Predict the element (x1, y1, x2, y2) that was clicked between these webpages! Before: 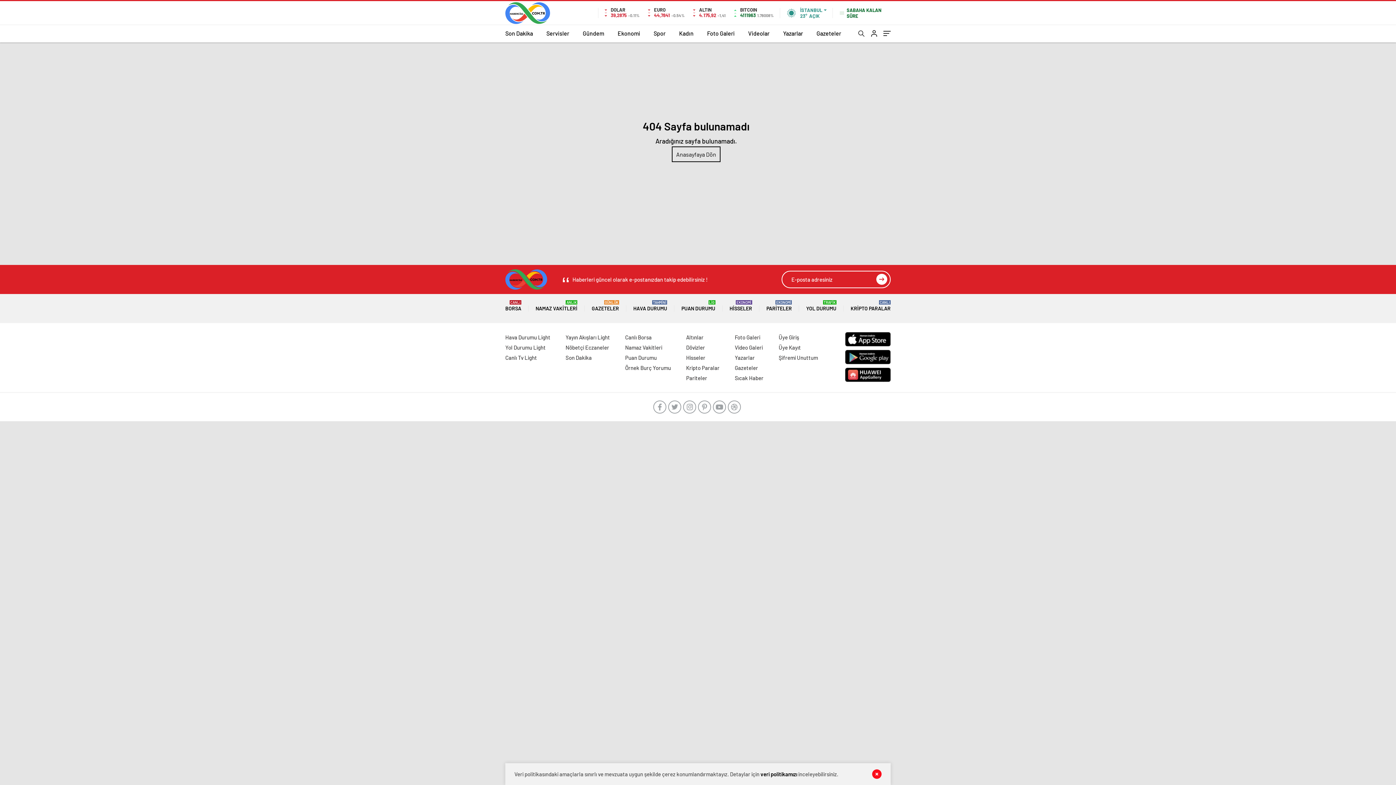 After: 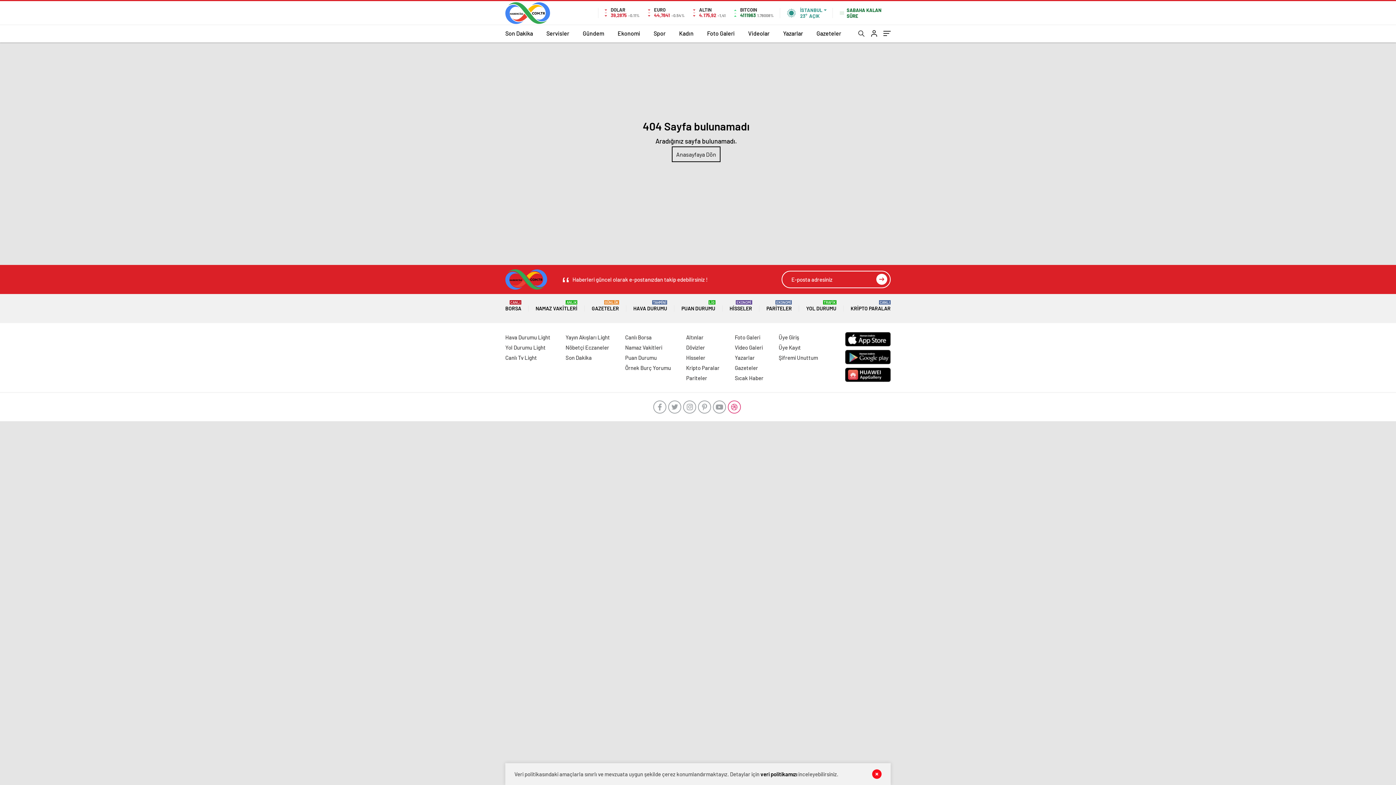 Action: bbox: (728, 400, 741, 413)